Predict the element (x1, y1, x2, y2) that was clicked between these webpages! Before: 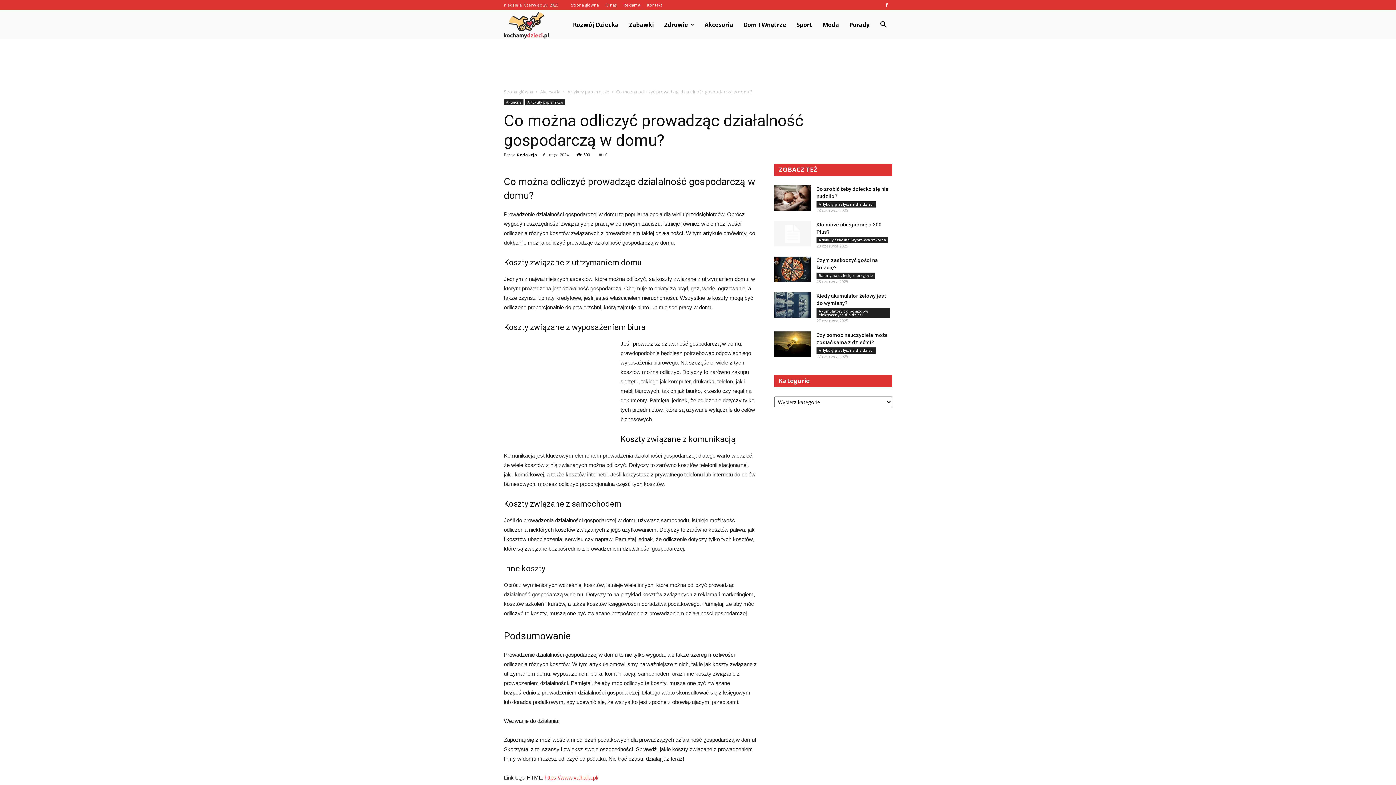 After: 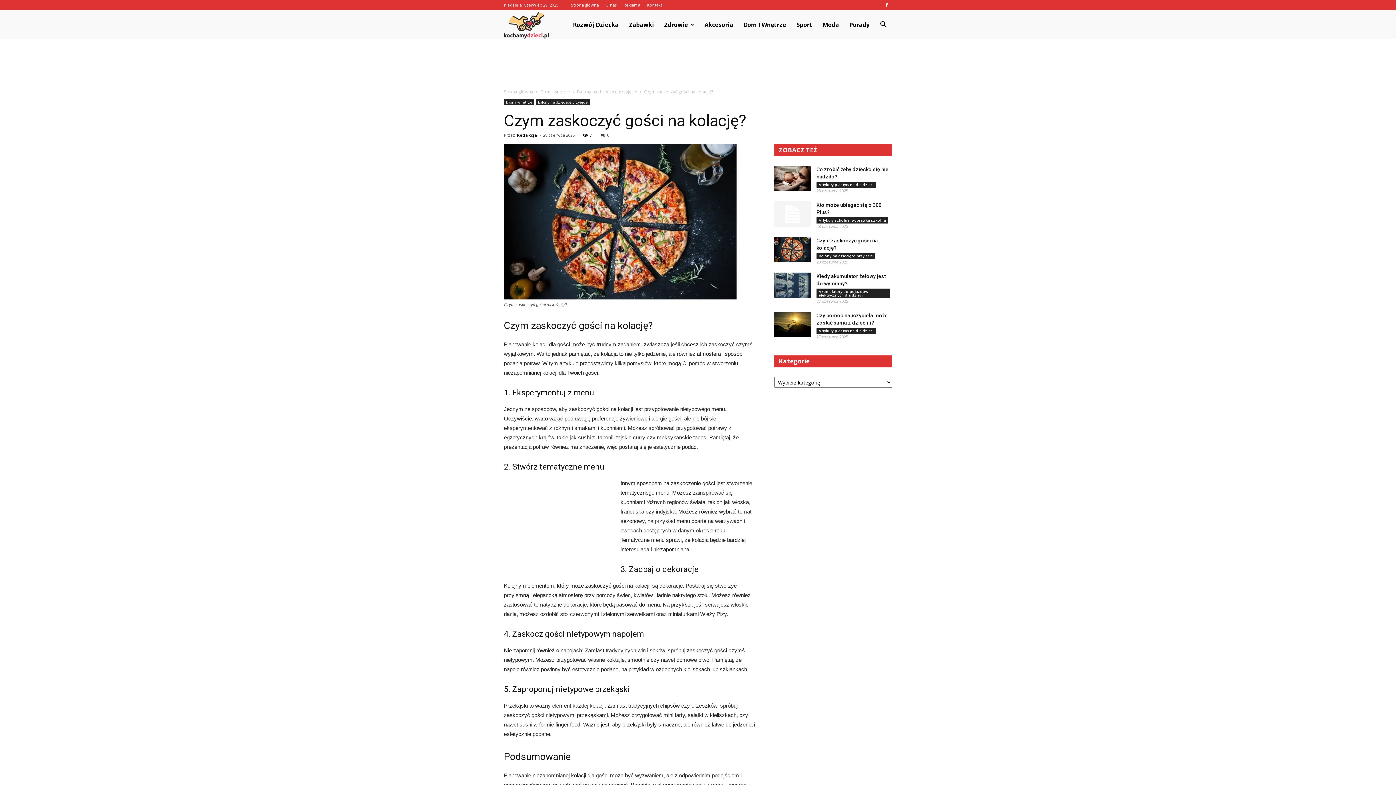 Action: bbox: (774, 256, 810, 282)